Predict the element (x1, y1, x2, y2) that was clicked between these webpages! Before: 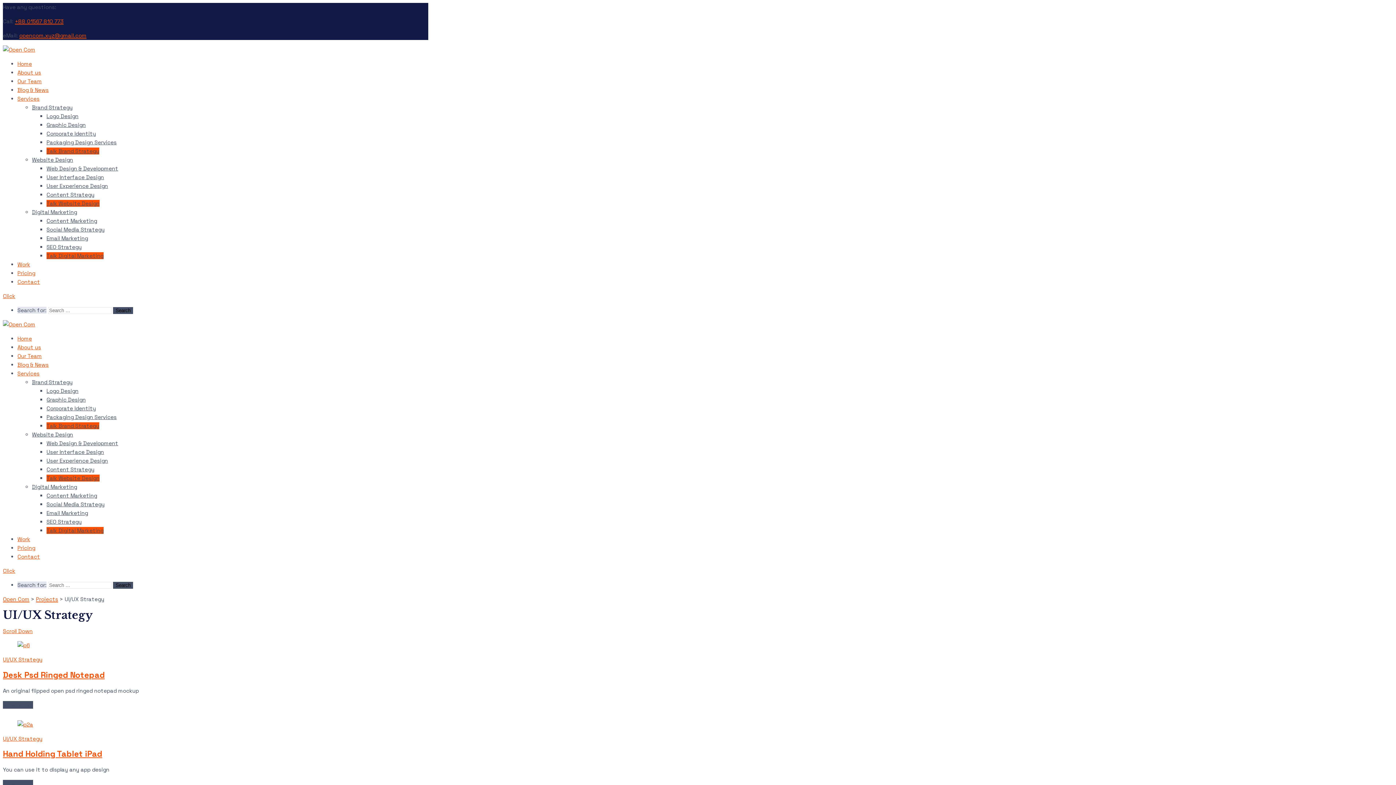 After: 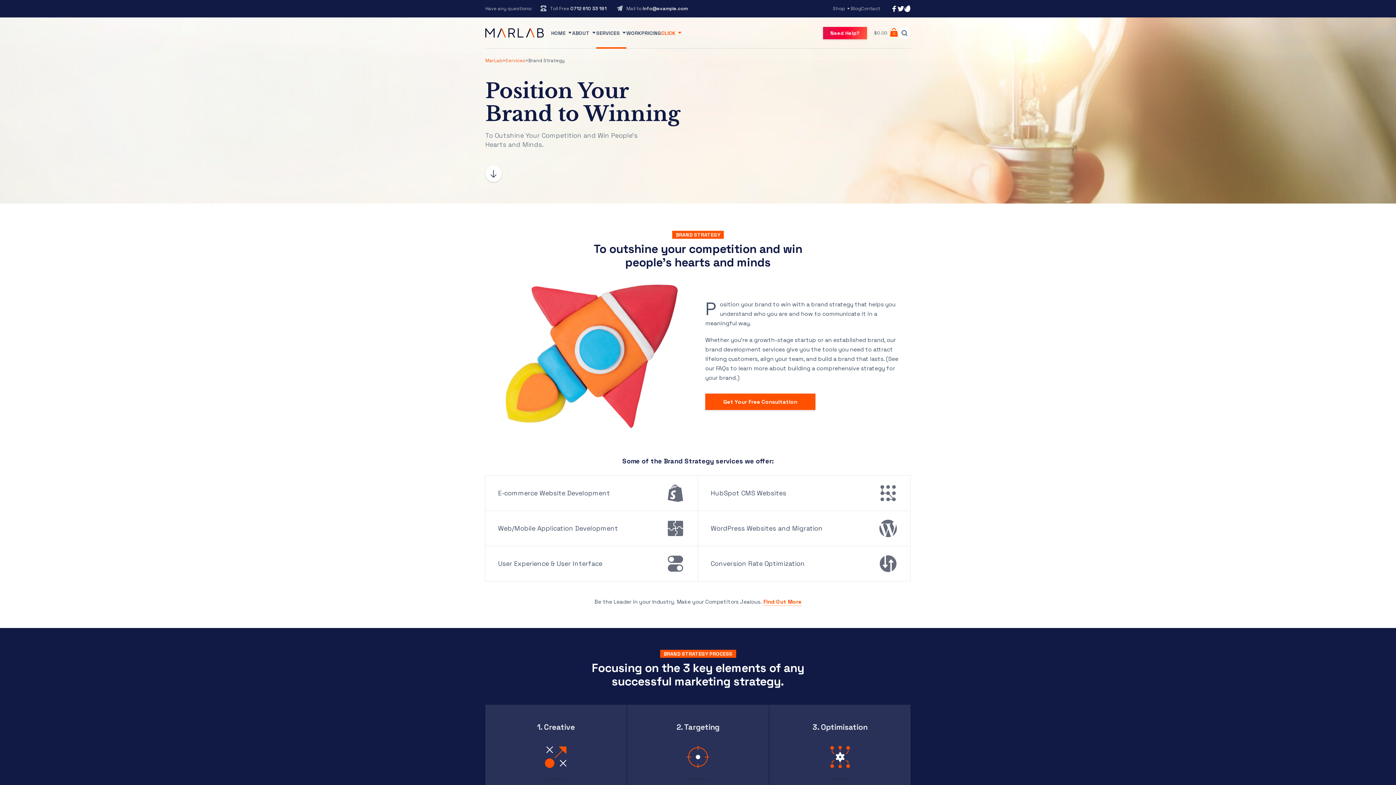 Action: label: Logo Design bbox: (46, 387, 78, 394)